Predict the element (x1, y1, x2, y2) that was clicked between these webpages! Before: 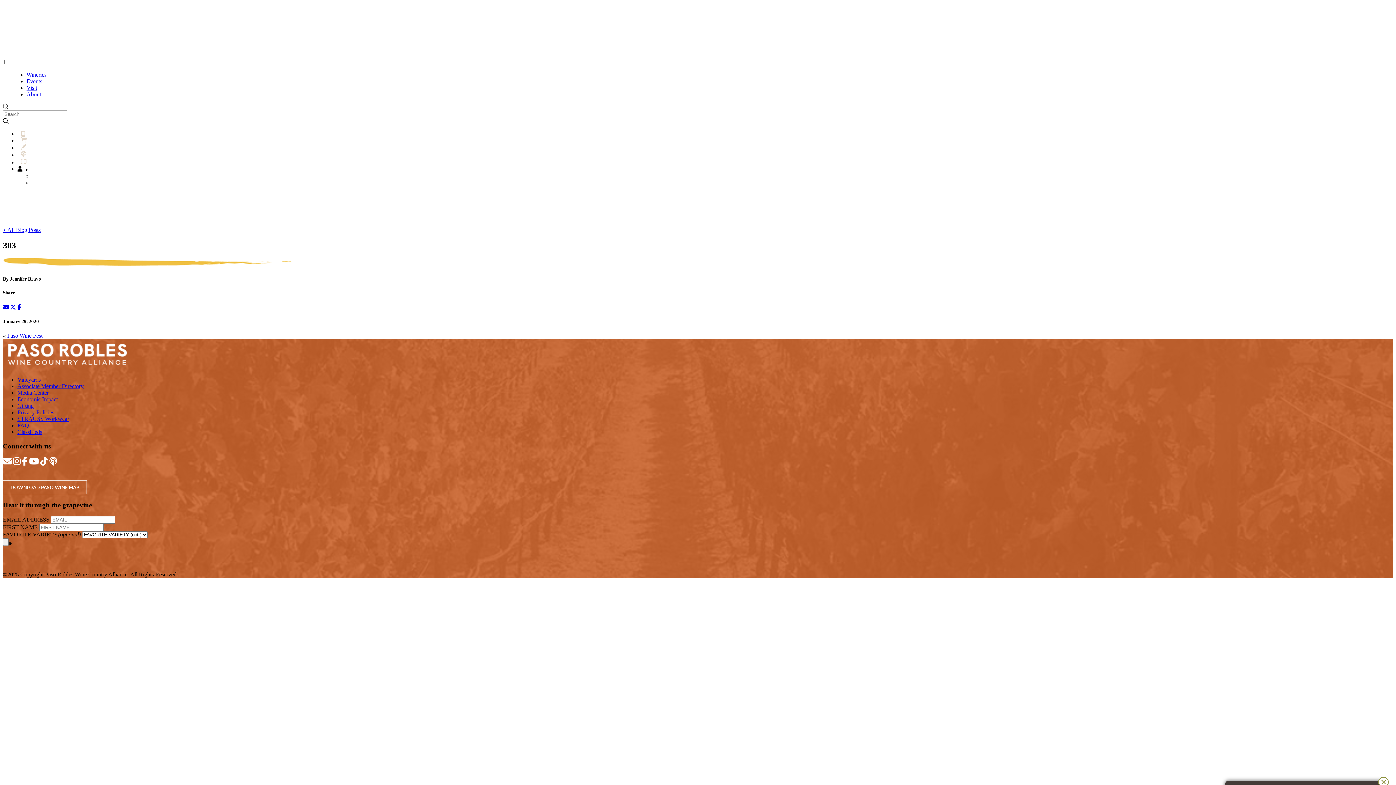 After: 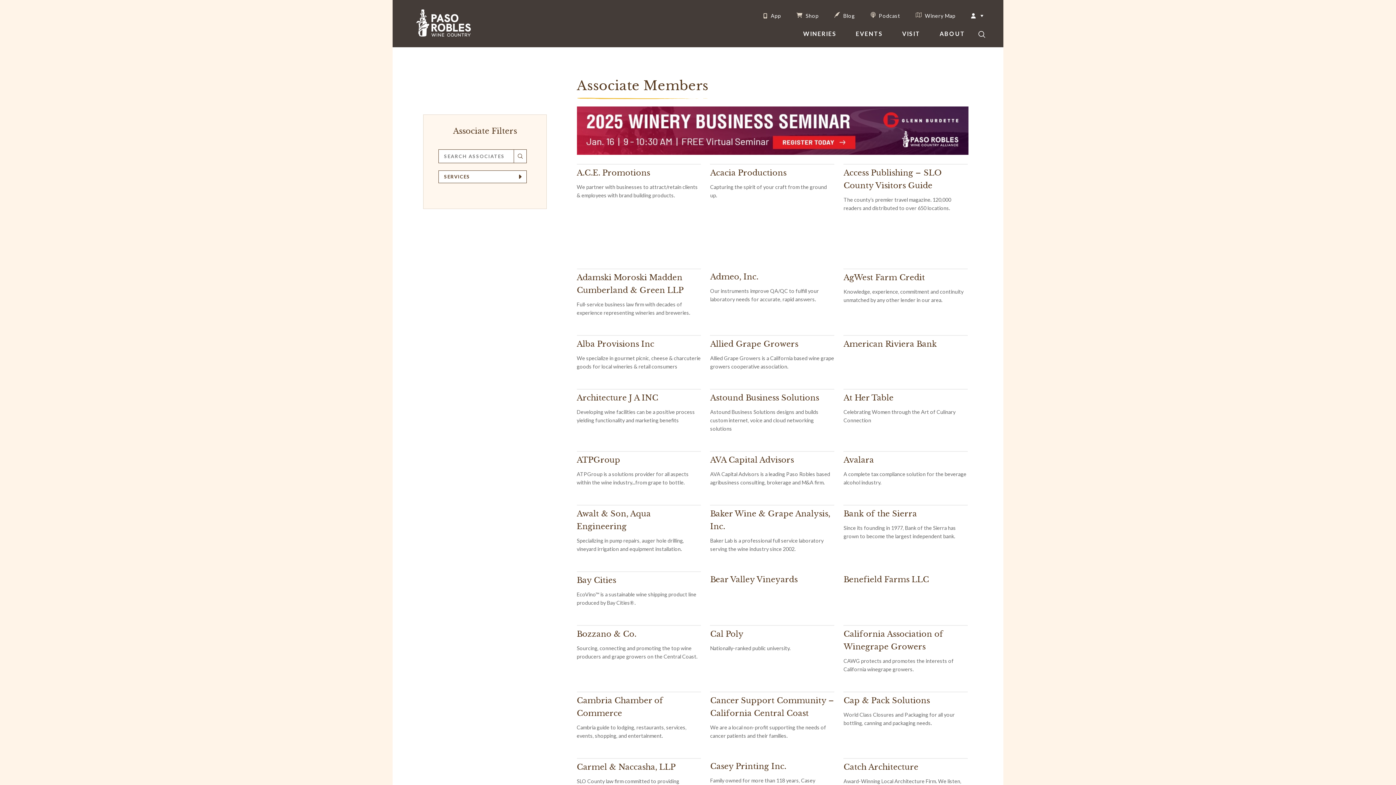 Action: label: Associate Member Directory bbox: (17, 383, 83, 389)